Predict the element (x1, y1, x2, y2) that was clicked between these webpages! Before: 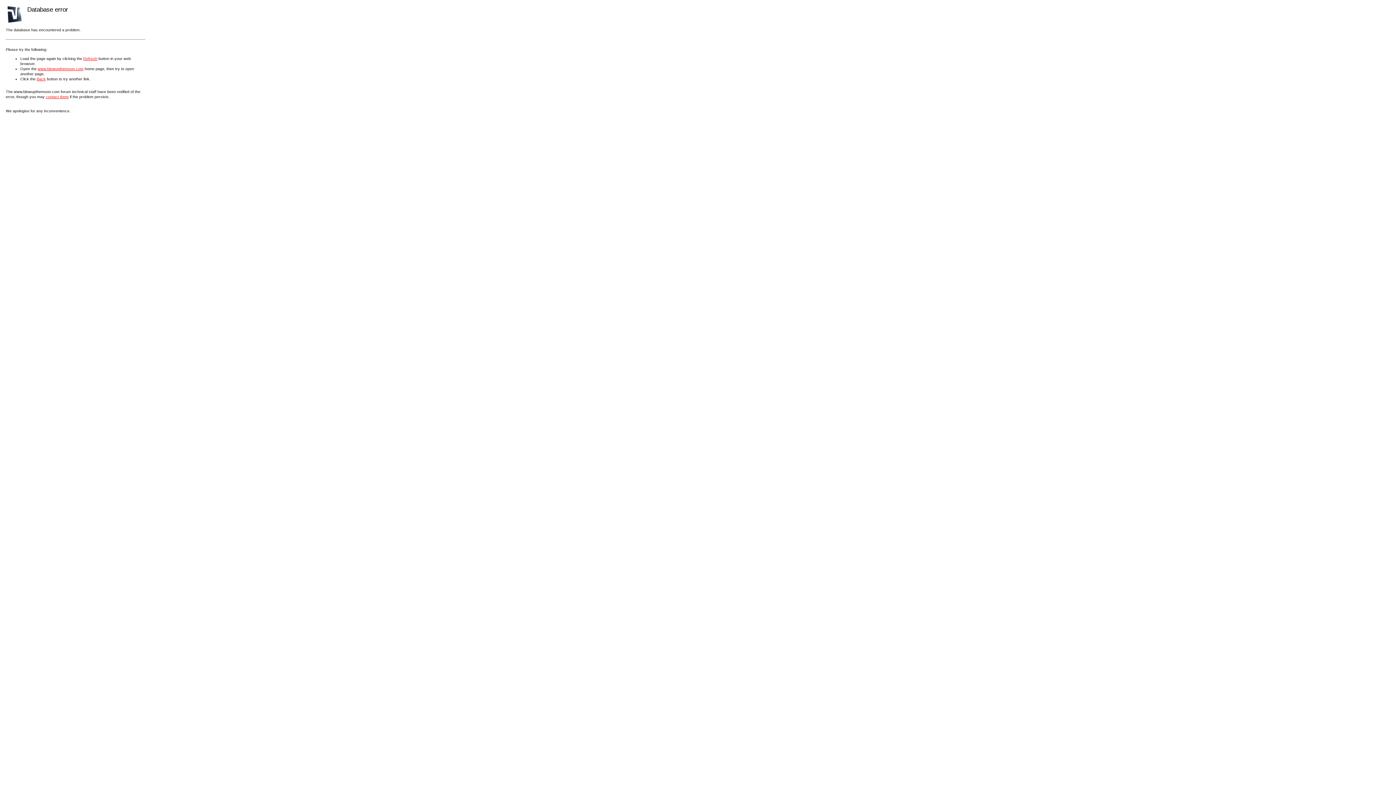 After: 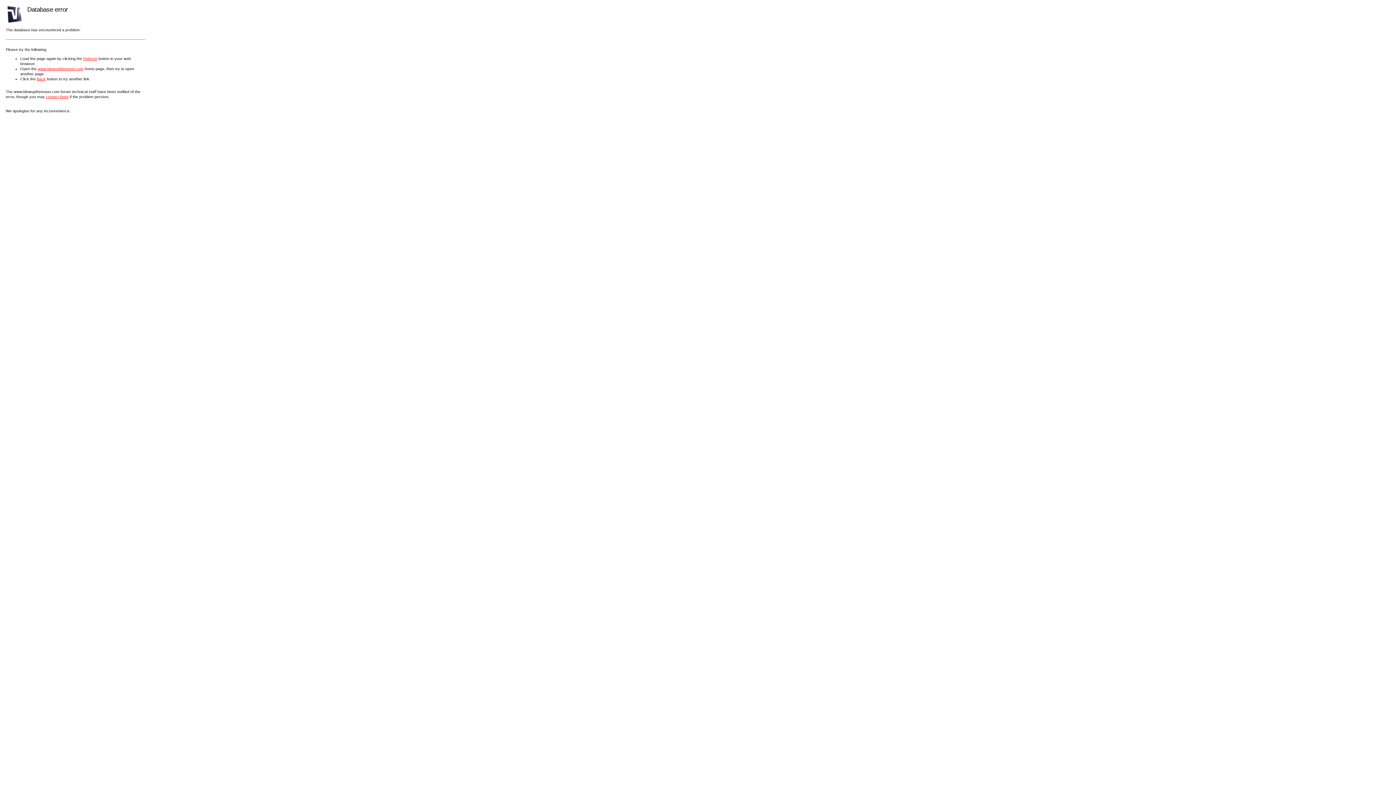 Action: label: contact them bbox: (45, 94, 68, 98)